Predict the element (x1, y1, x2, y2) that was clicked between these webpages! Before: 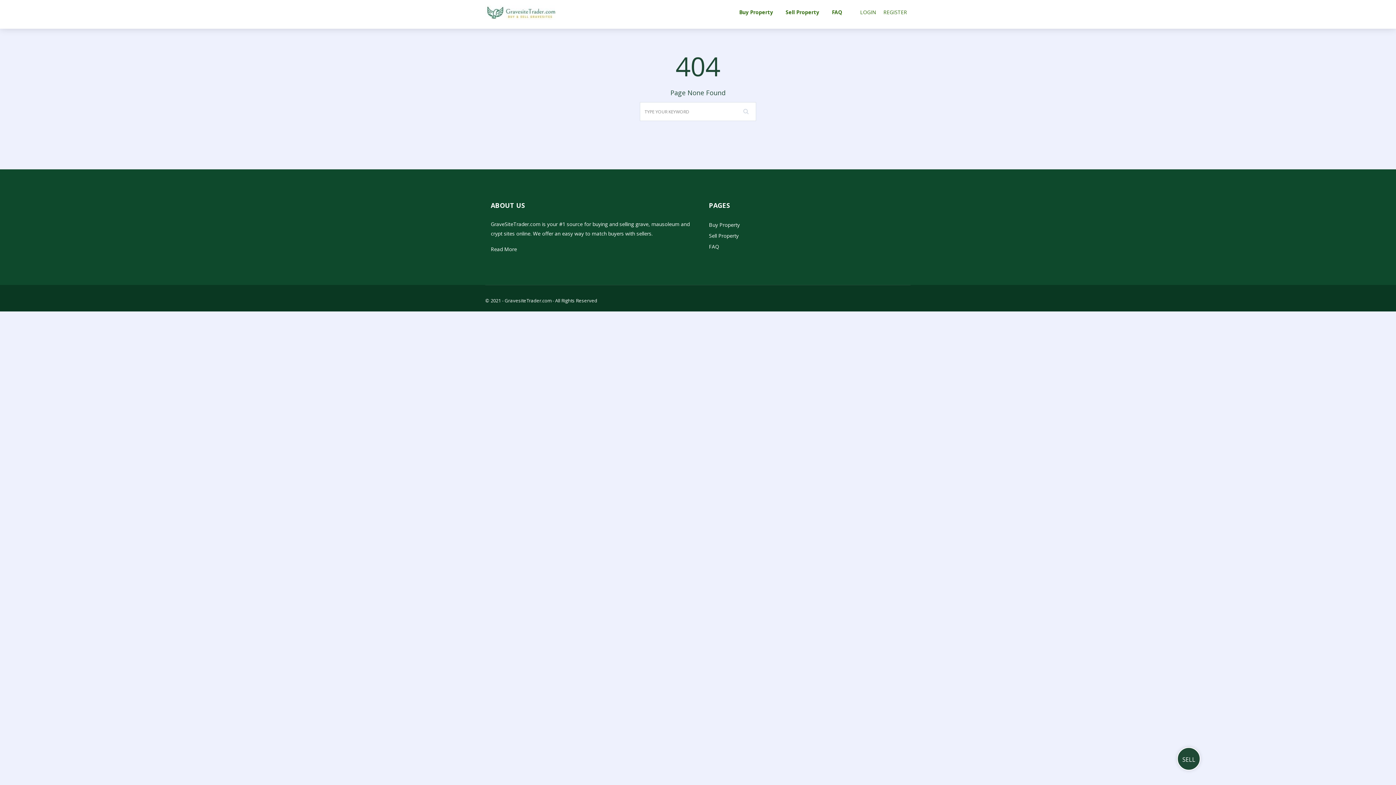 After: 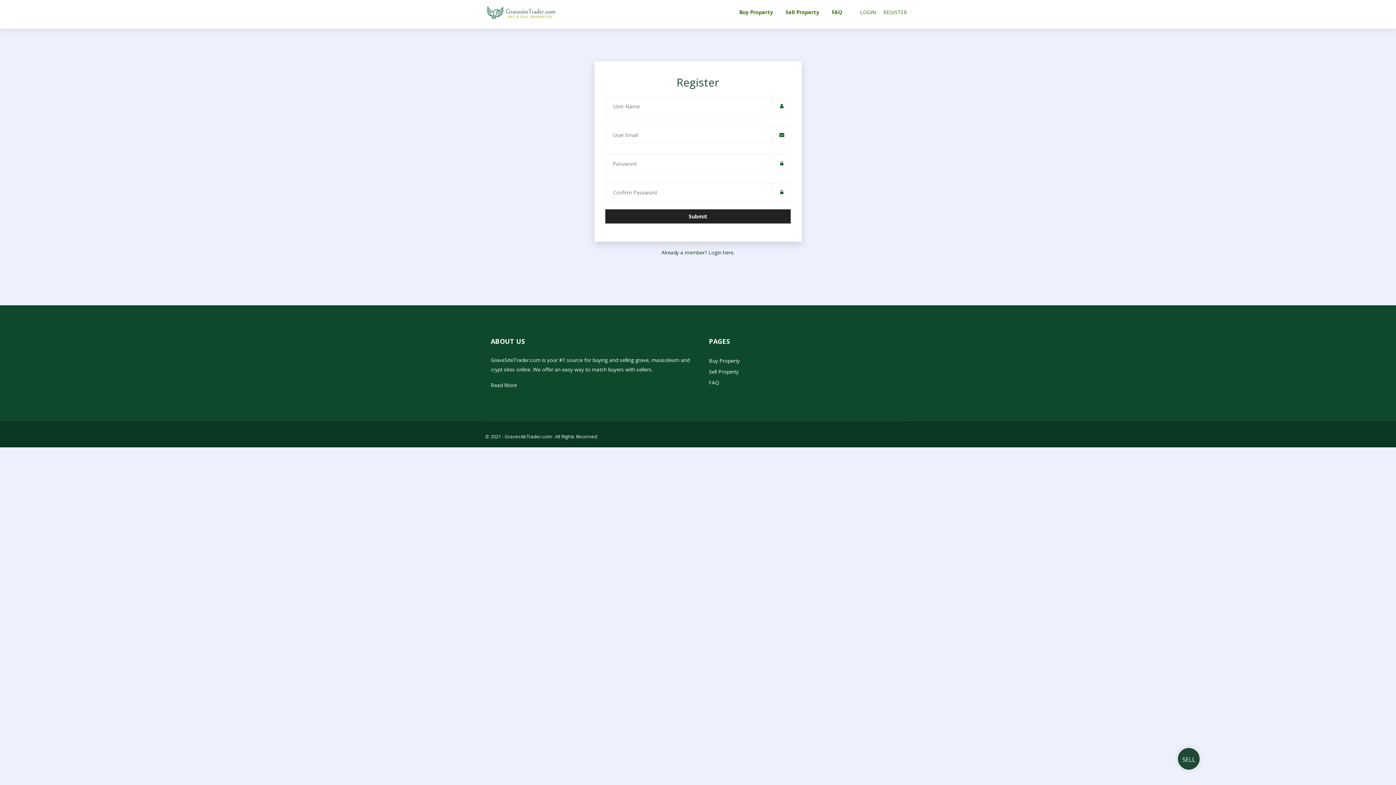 Action: bbox: (880, -4, 910, 28) label: REGISTER